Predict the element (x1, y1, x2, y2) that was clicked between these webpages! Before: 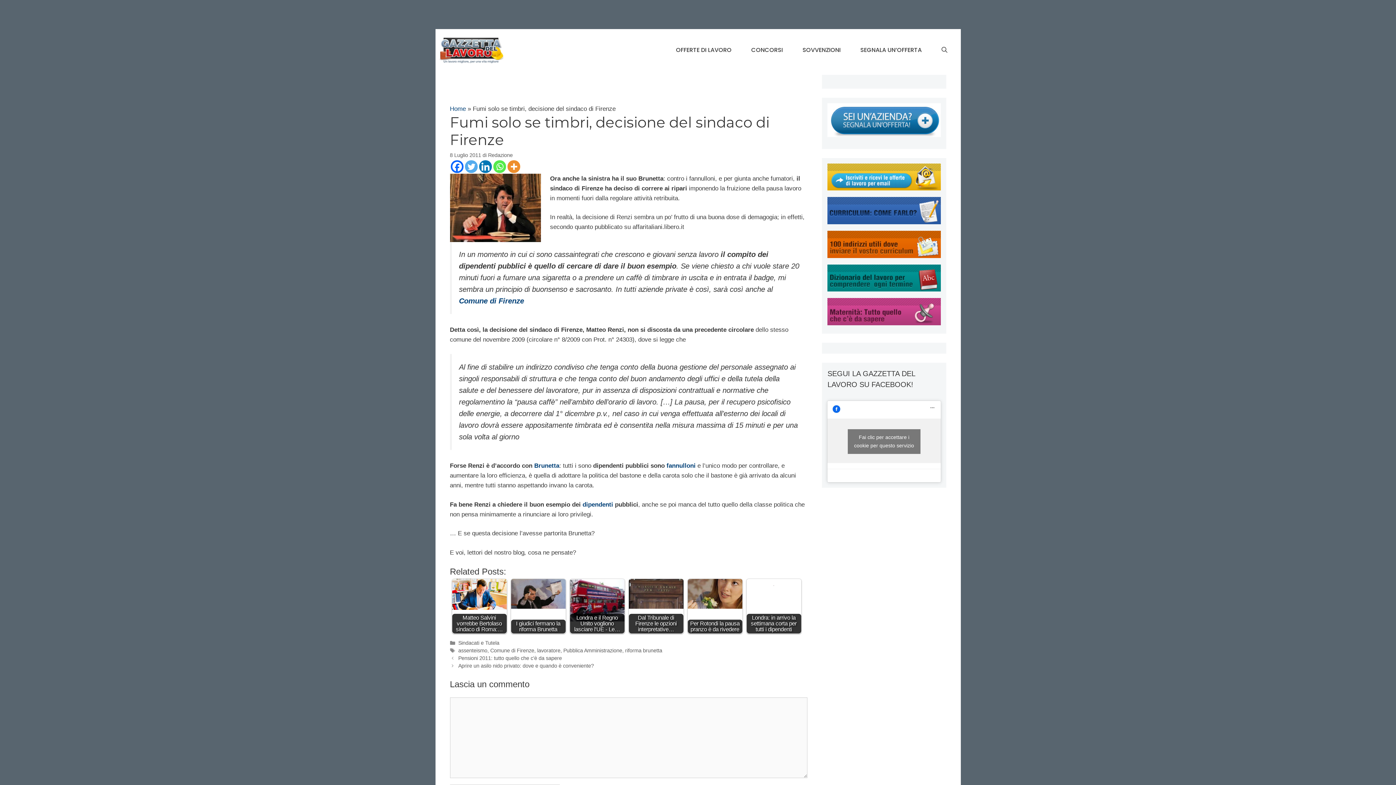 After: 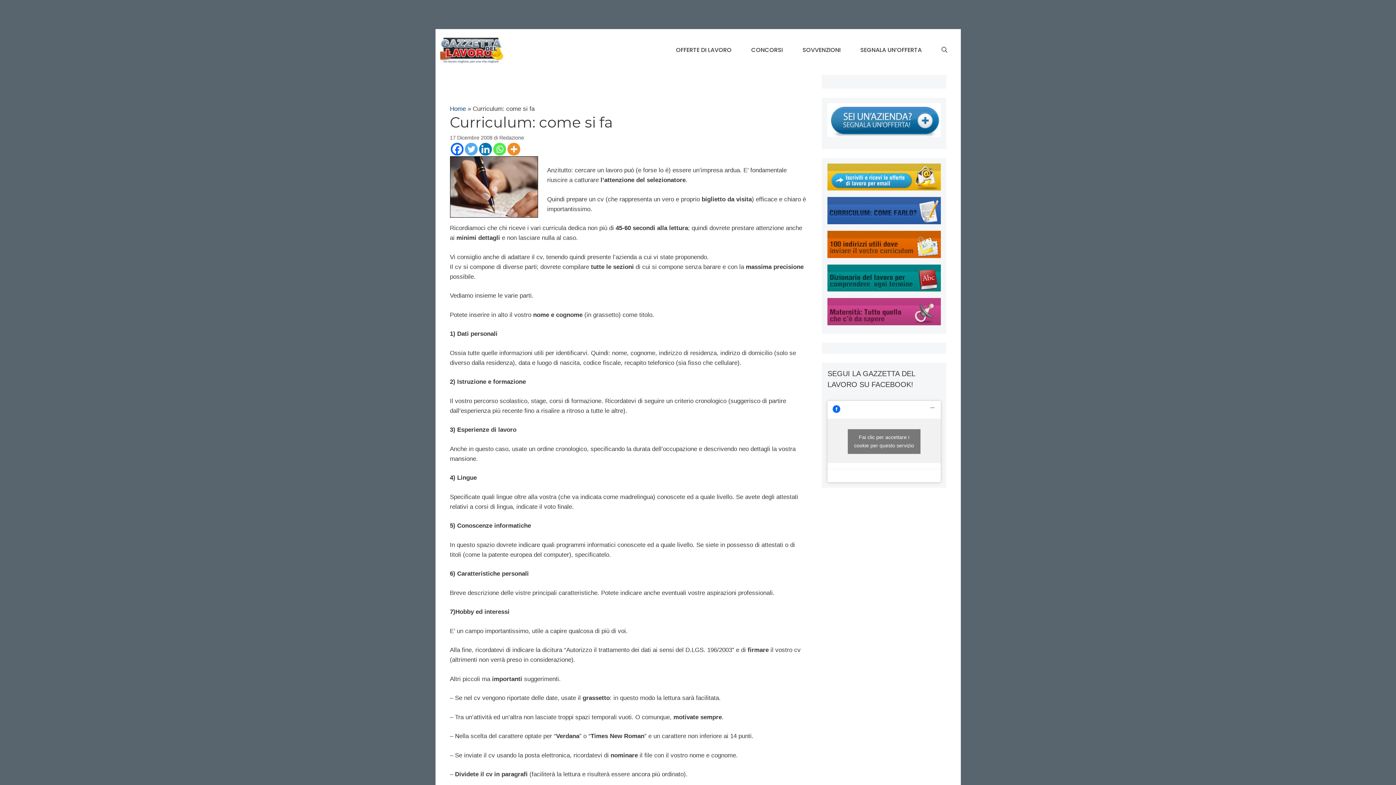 Action: bbox: (827, 218, 940, 225)